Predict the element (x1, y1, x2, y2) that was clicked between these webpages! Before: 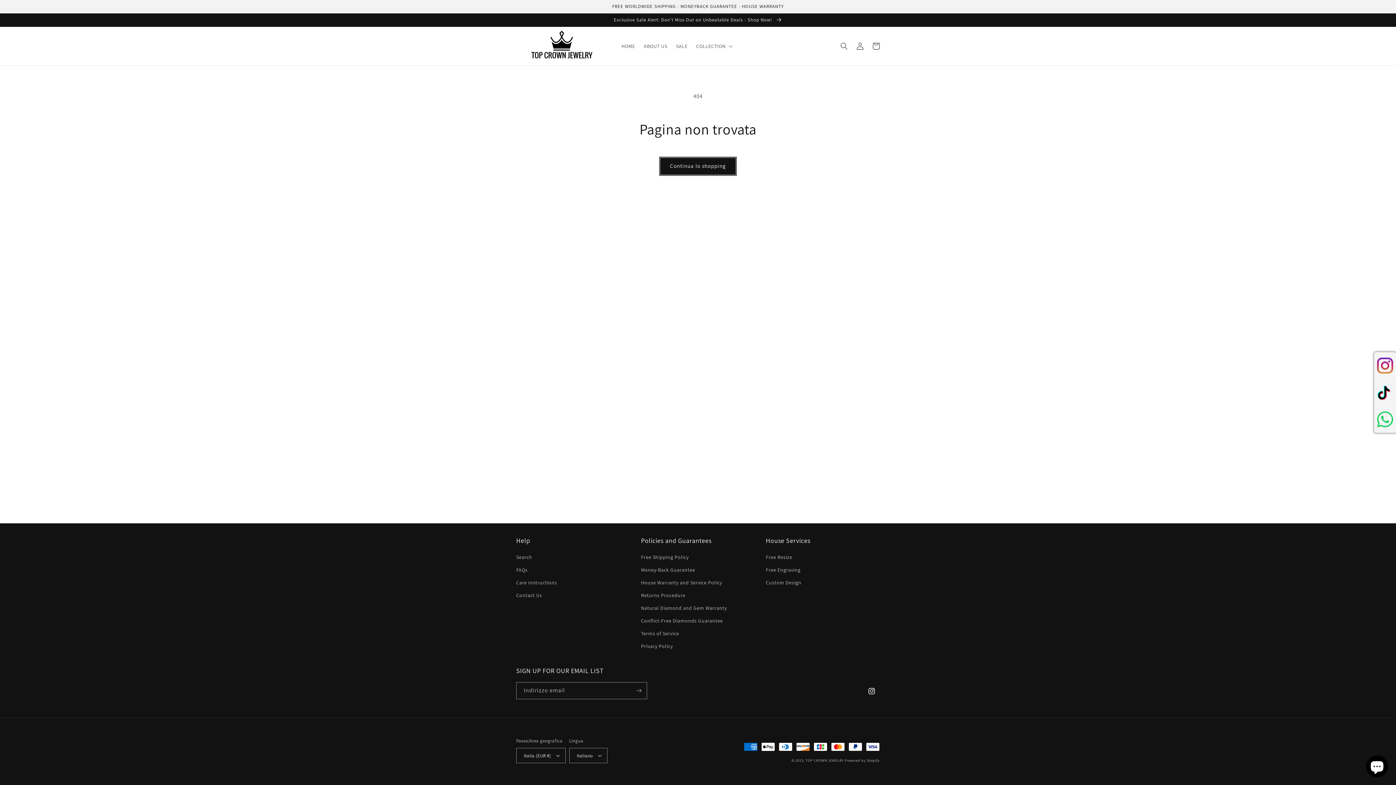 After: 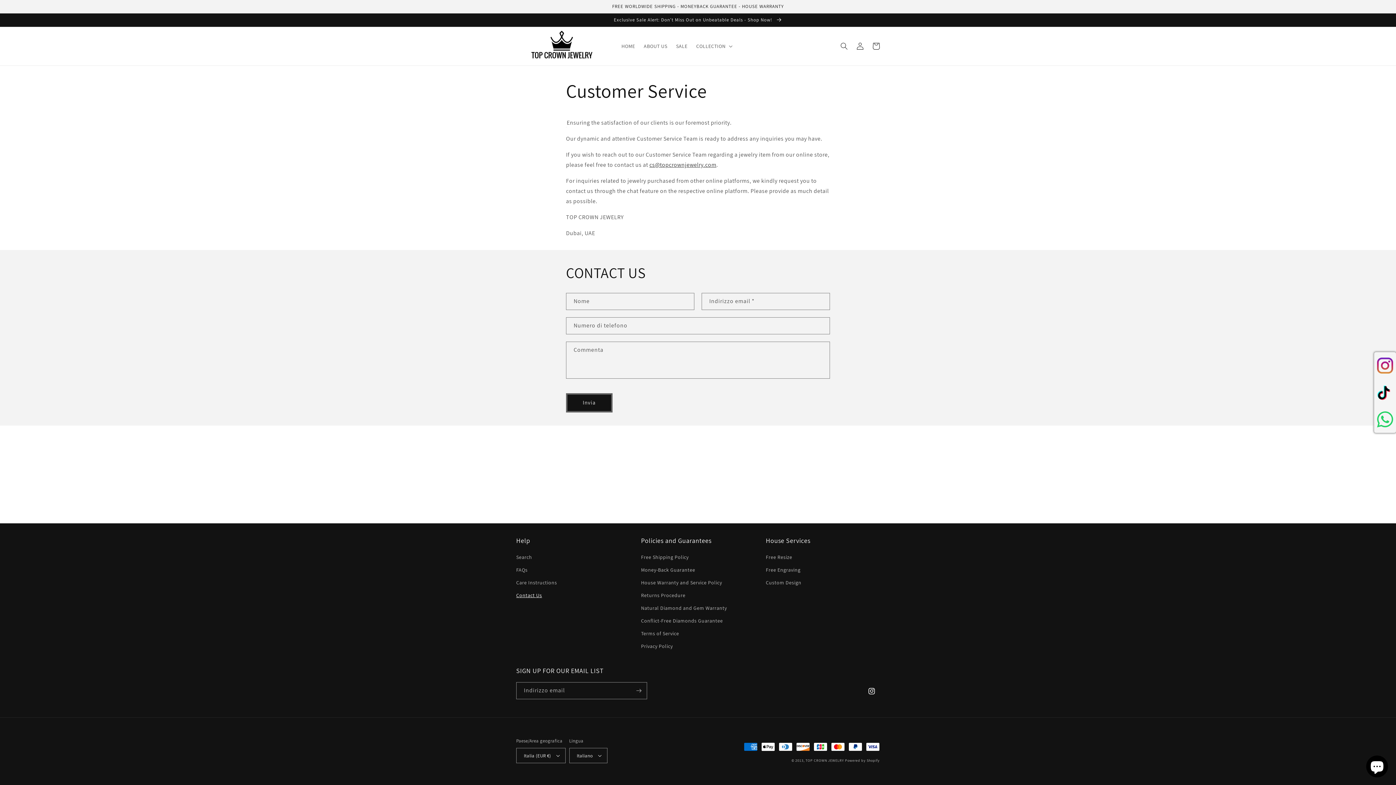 Action: label: Contact Us bbox: (516, 589, 542, 602)